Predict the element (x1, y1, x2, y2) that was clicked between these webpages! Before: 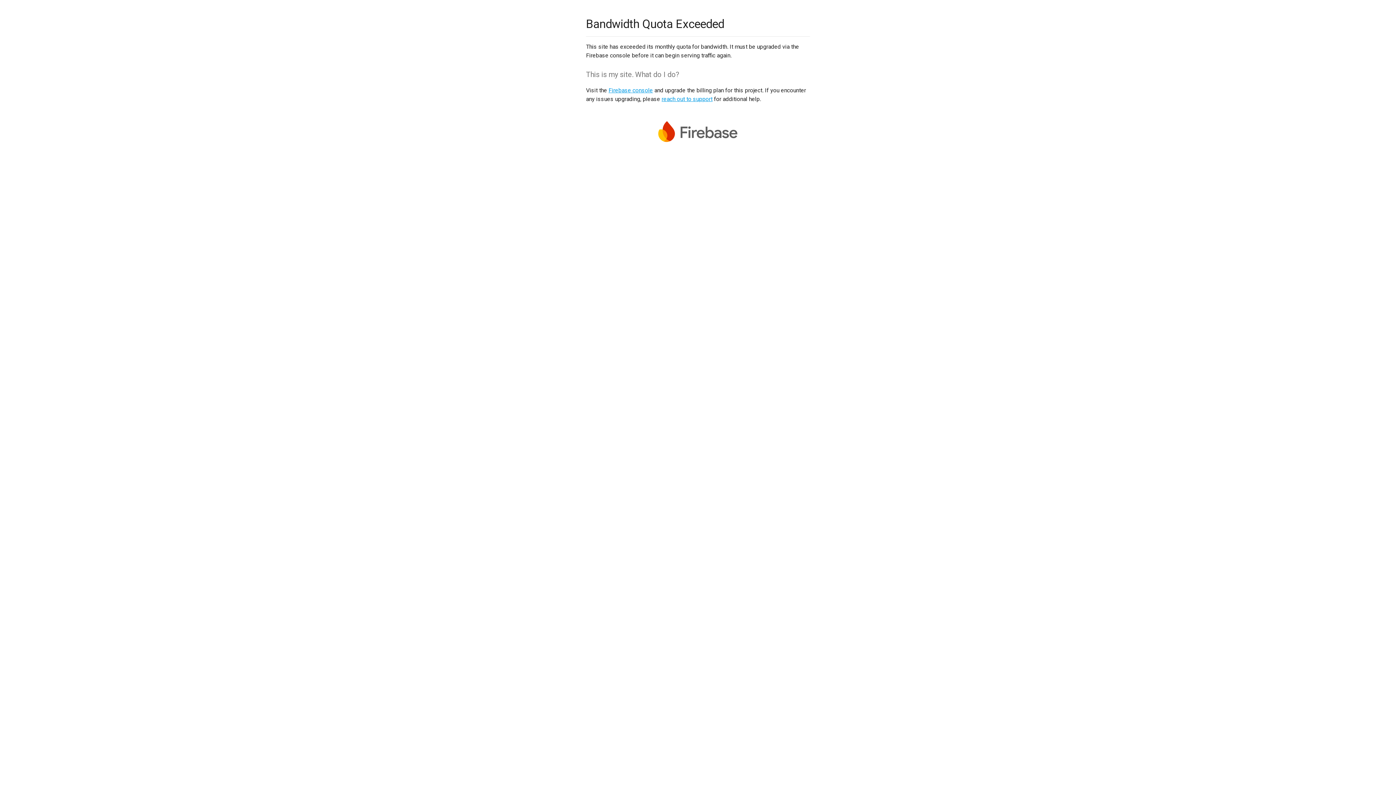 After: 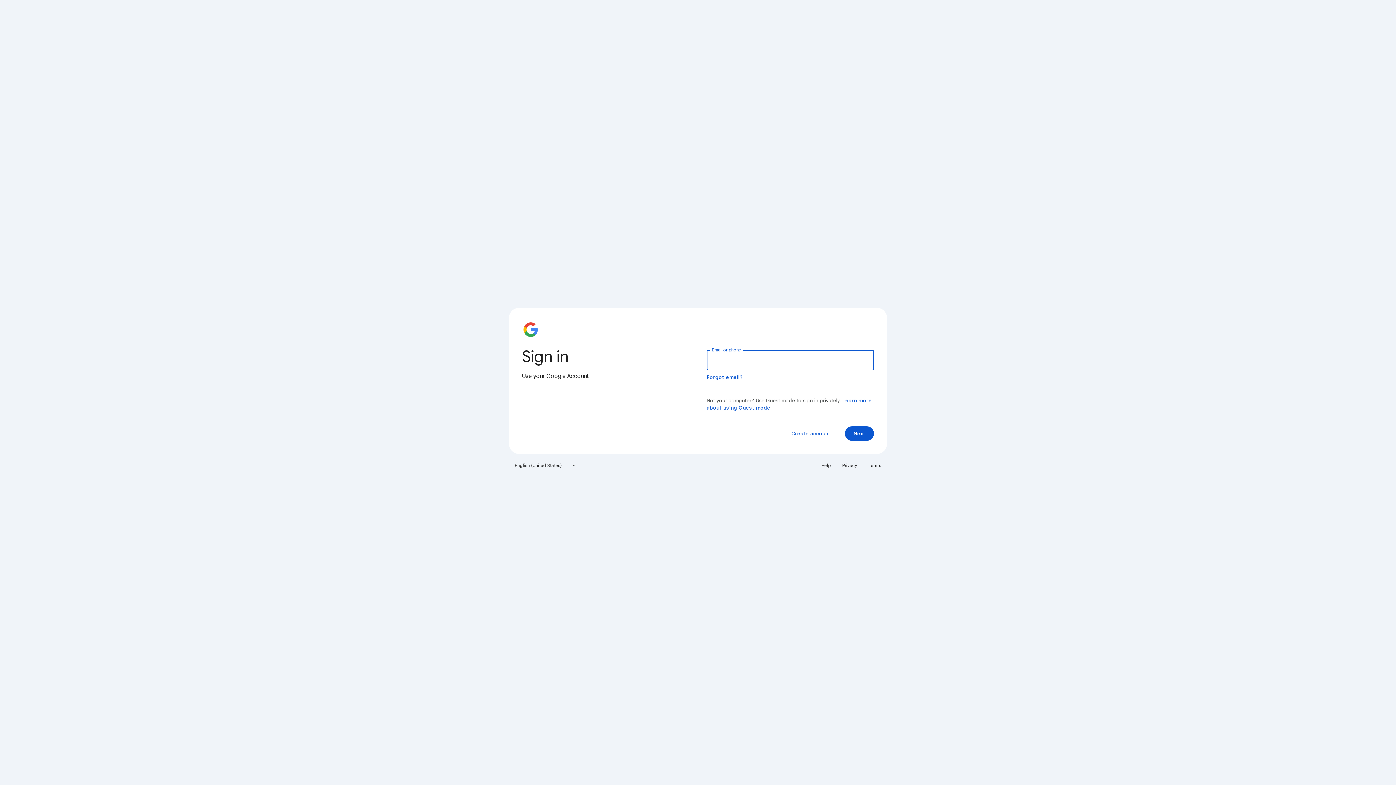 Action: label: Firebase console bbox: (608, 86, 653, 93)